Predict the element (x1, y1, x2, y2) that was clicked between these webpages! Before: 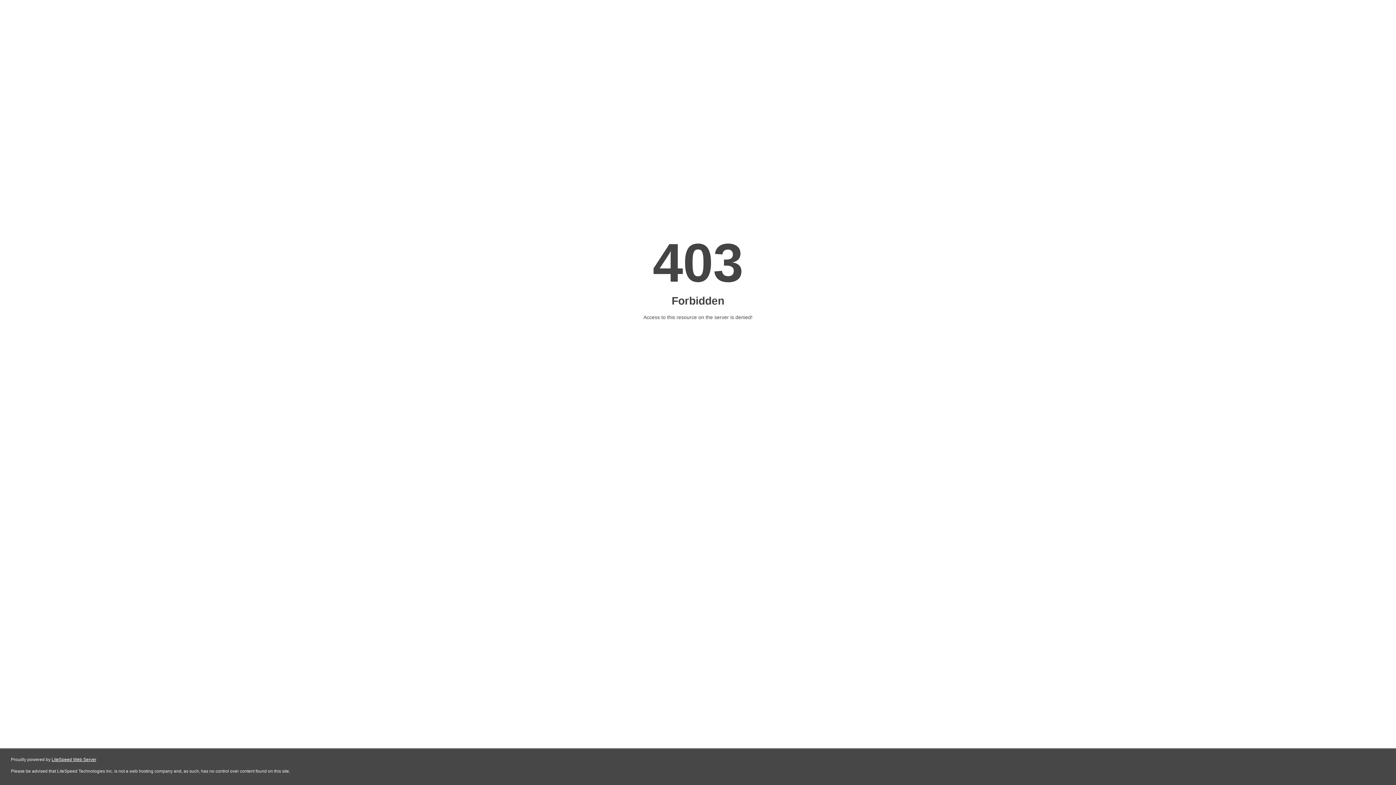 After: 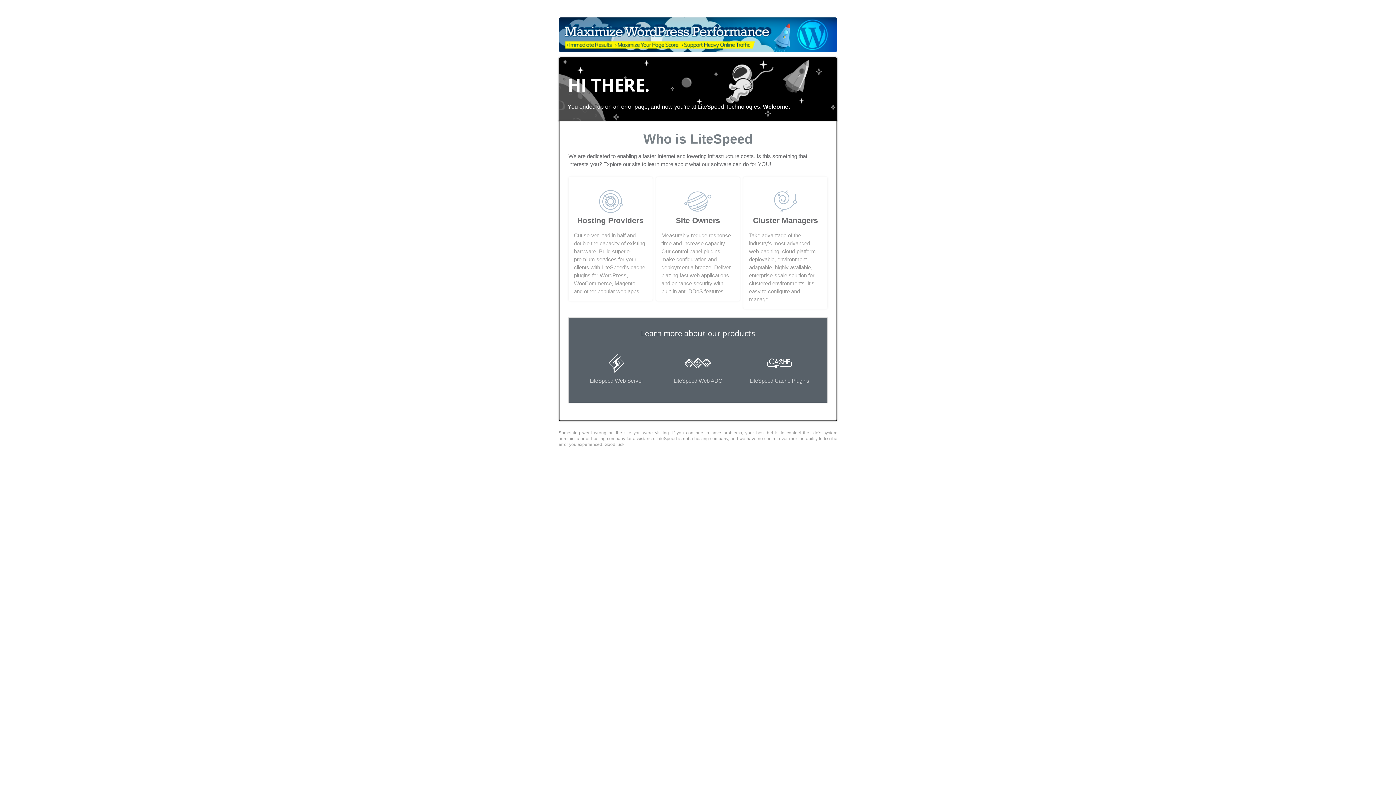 Action: bbox: (51, 757, 96, 762) label: LiteSpeed Web Server